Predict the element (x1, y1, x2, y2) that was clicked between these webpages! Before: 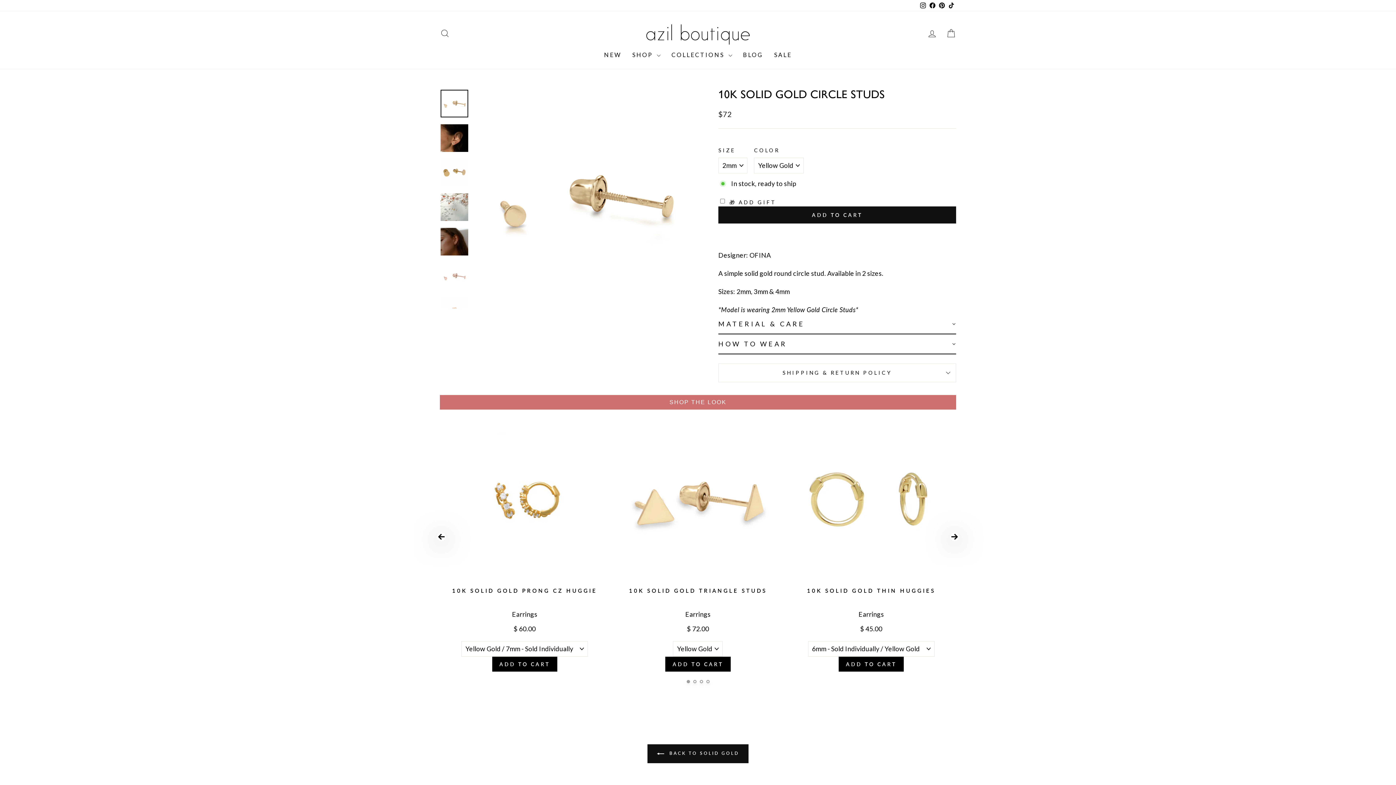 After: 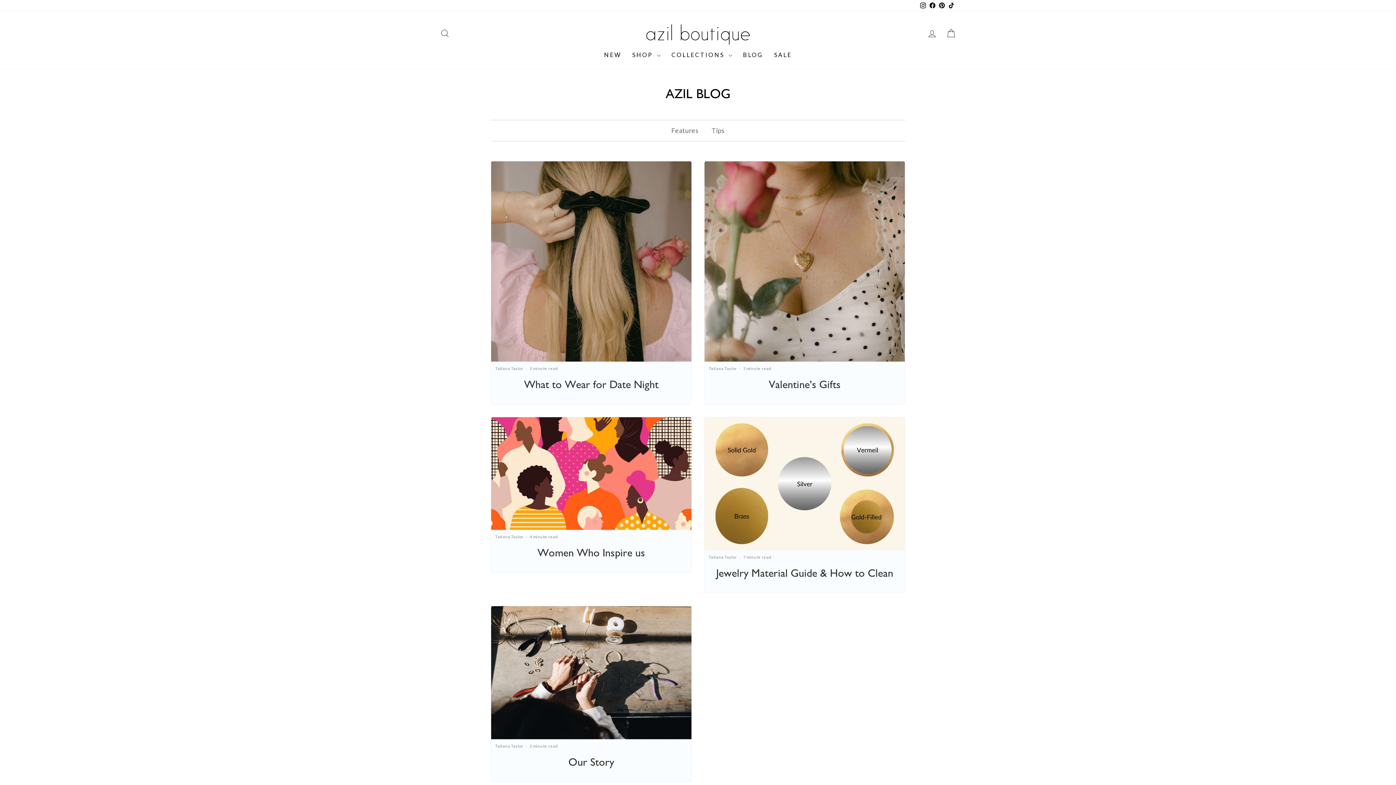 Action: label: BLOG bbox: (737, 48, 768, 61)